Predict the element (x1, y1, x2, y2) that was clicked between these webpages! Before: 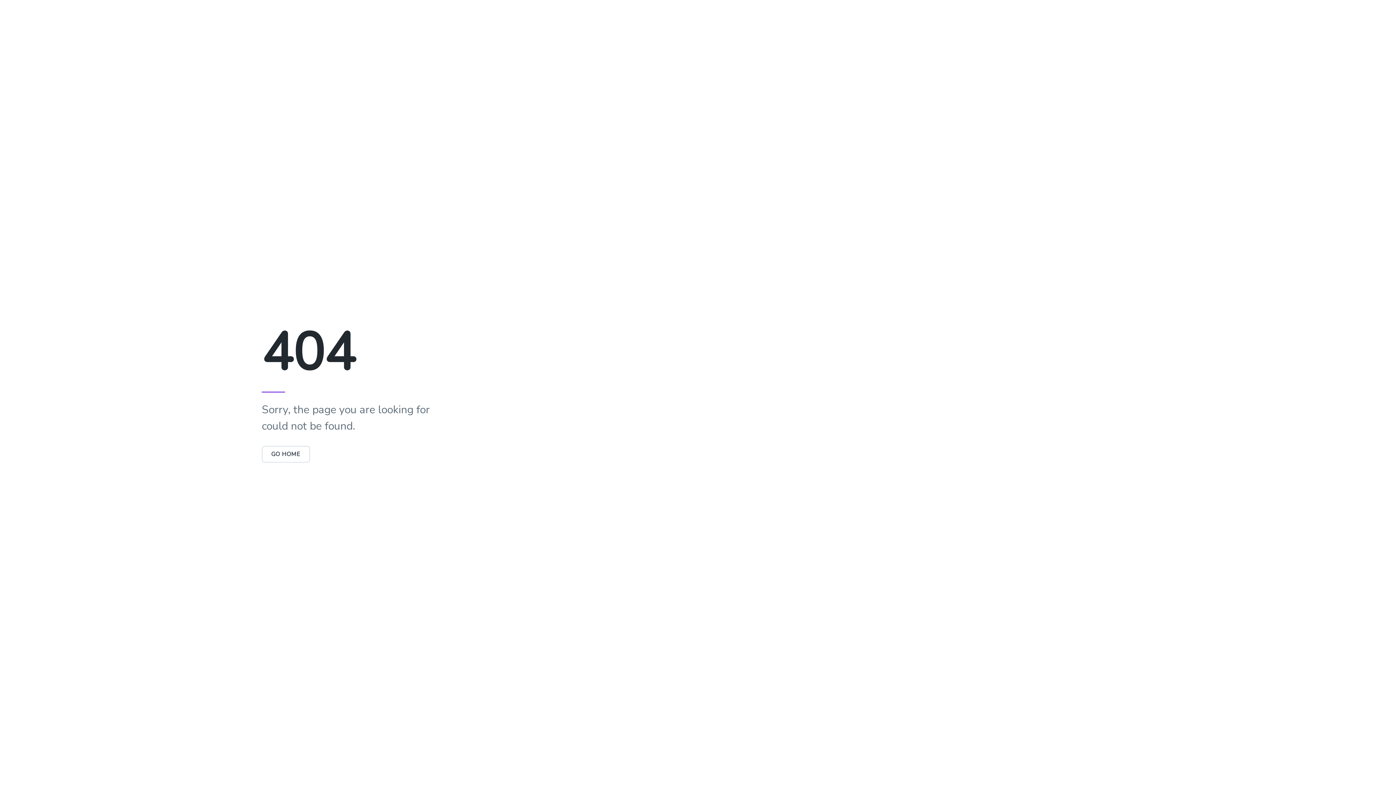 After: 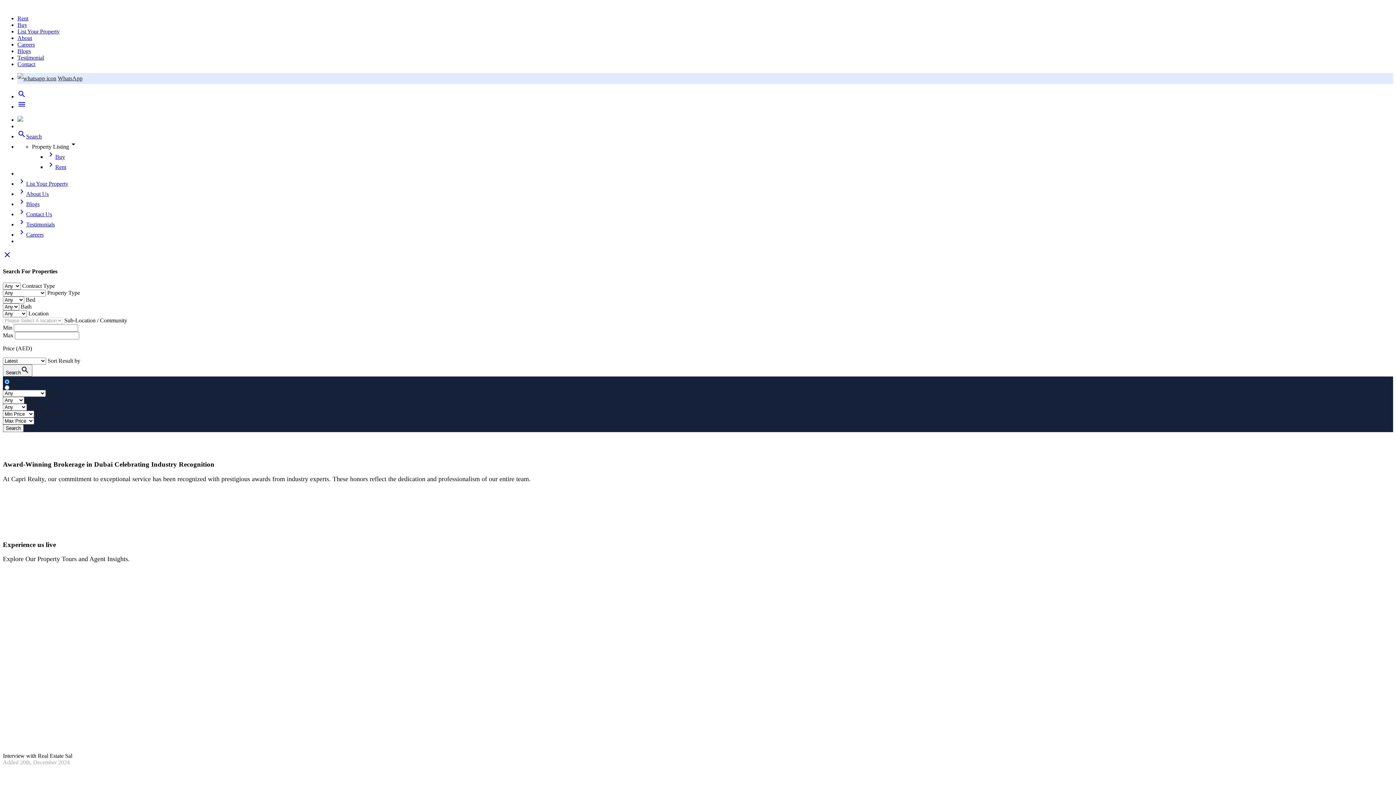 Action: label: GO HOME bbox: (261, 446, 310, 462)